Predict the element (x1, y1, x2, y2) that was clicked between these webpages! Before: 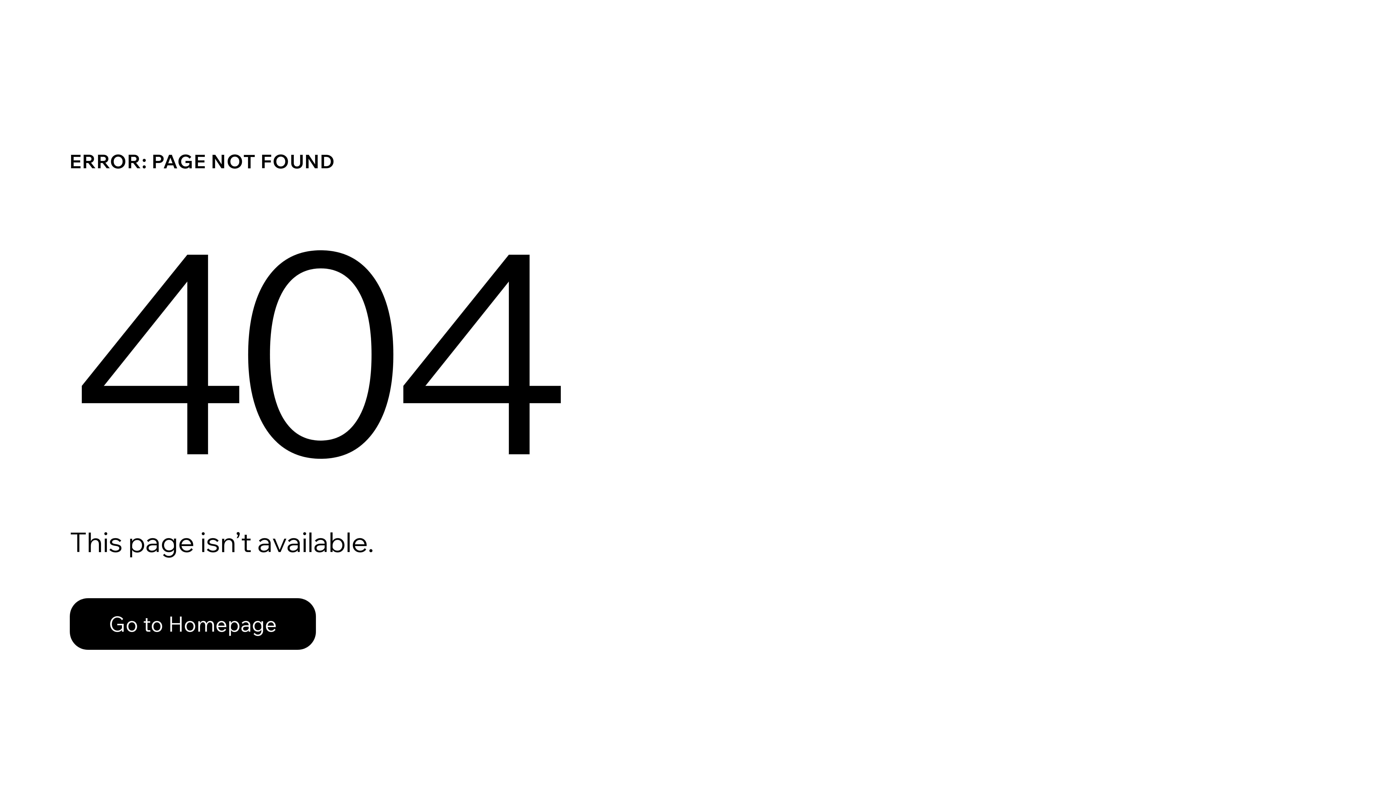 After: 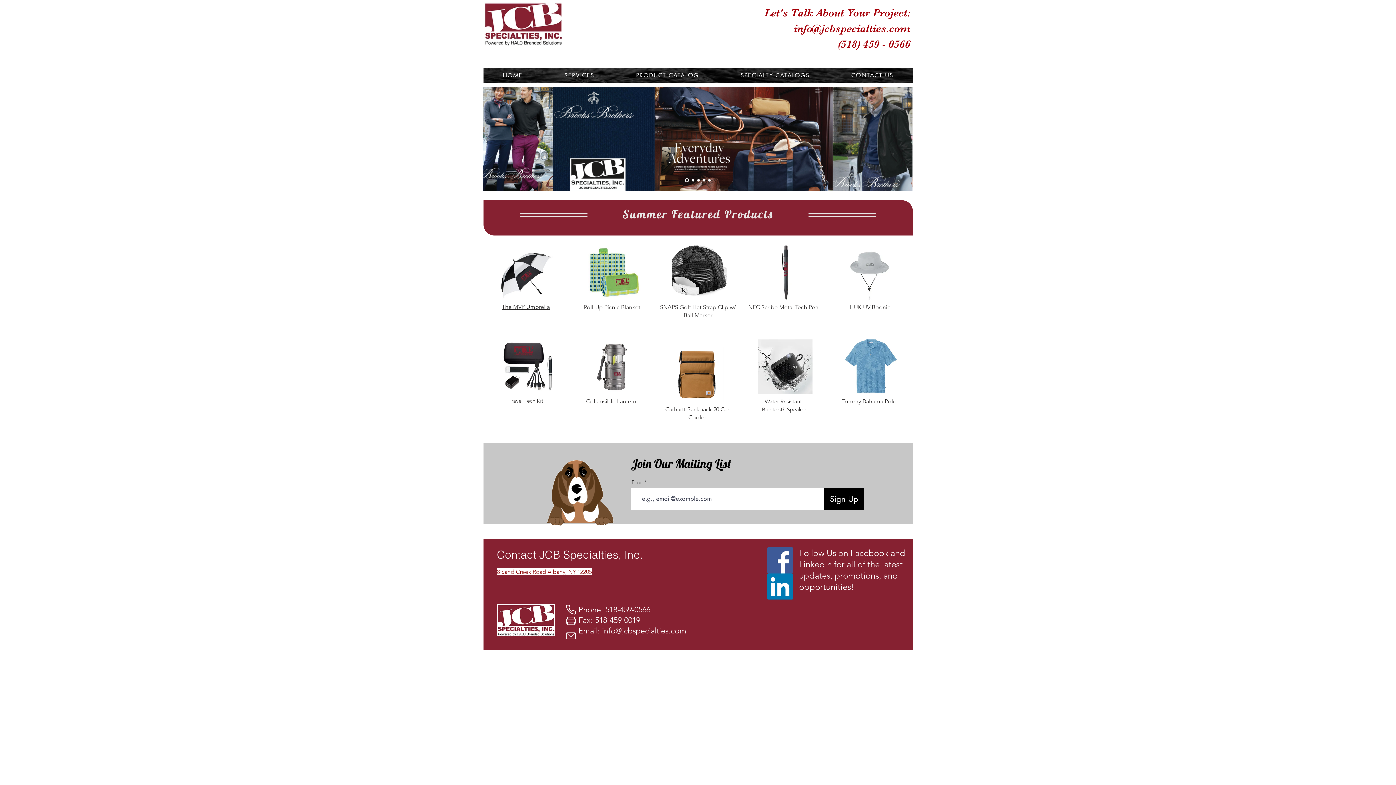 Action: label: Go to Homepage bbox: (69, 598, 316, 650)